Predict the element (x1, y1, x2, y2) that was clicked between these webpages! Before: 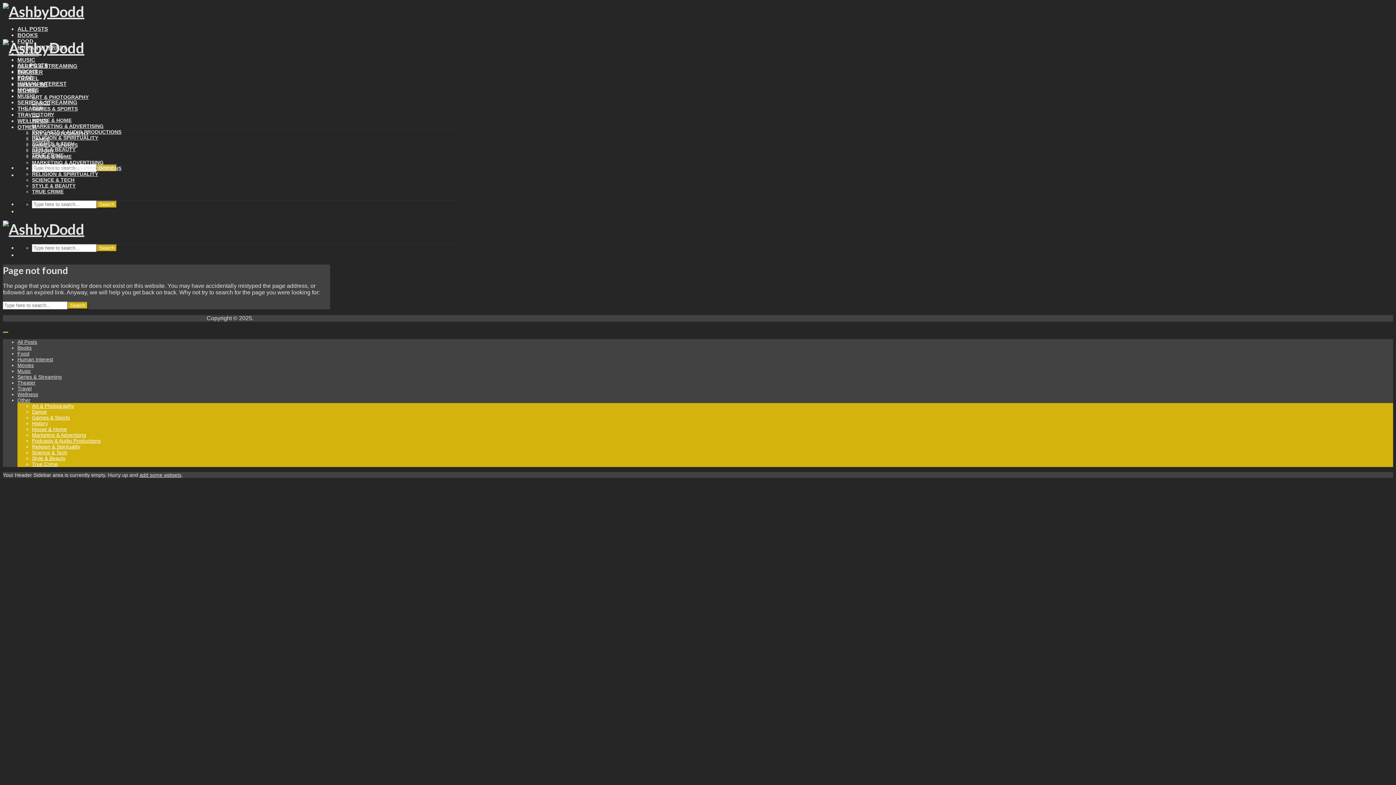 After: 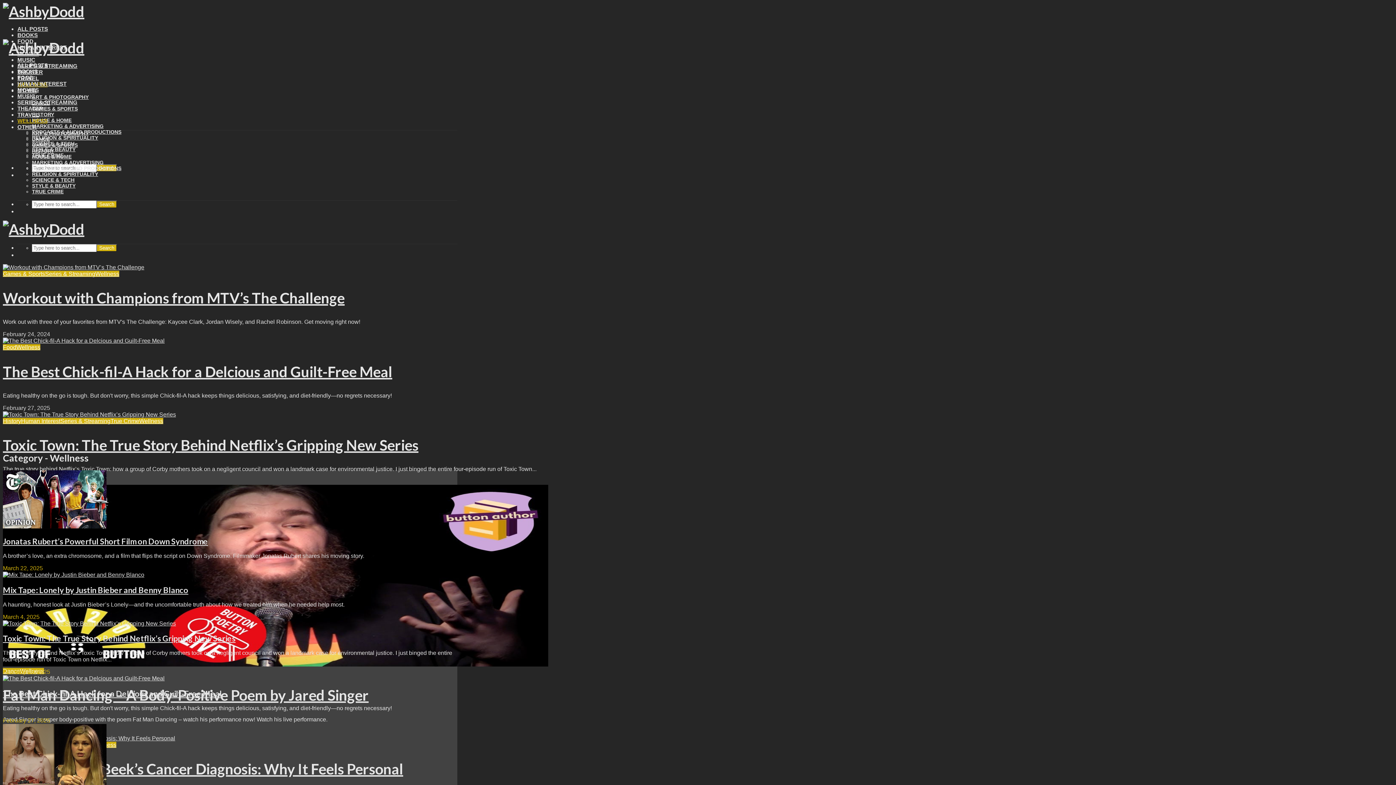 Action: bbox: (17, 391, 38, 397) label: Wellness